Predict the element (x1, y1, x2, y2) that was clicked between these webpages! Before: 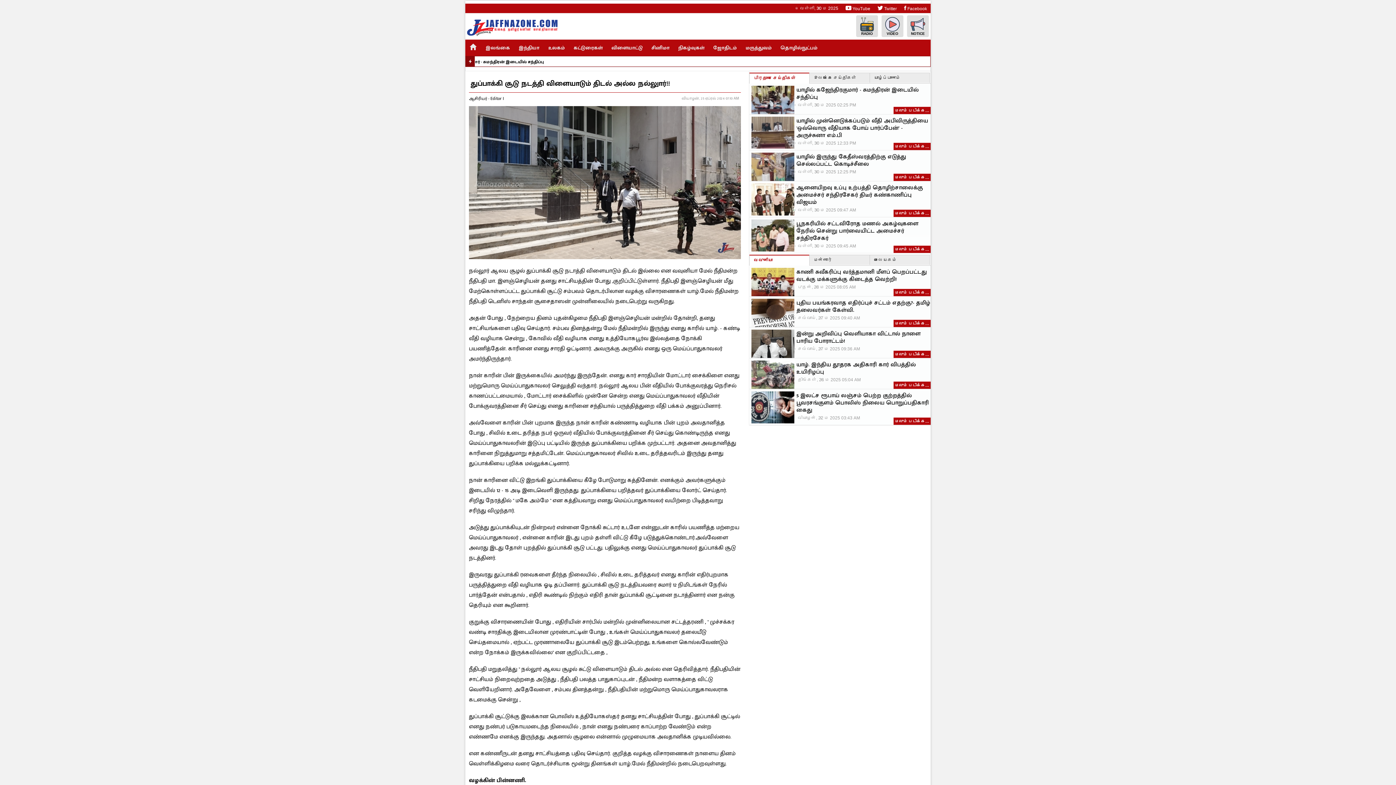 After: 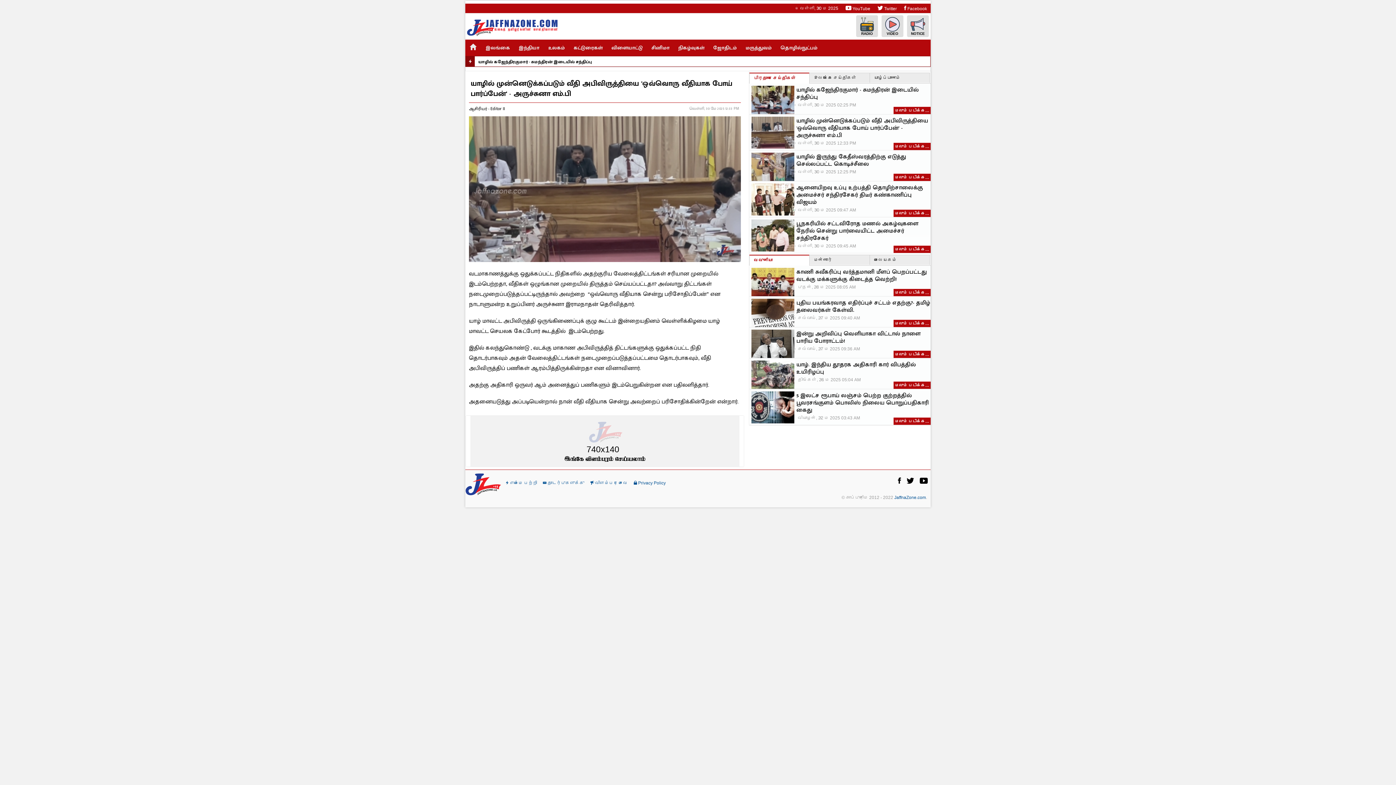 Action: bbox: (751, 116, 794, 149)